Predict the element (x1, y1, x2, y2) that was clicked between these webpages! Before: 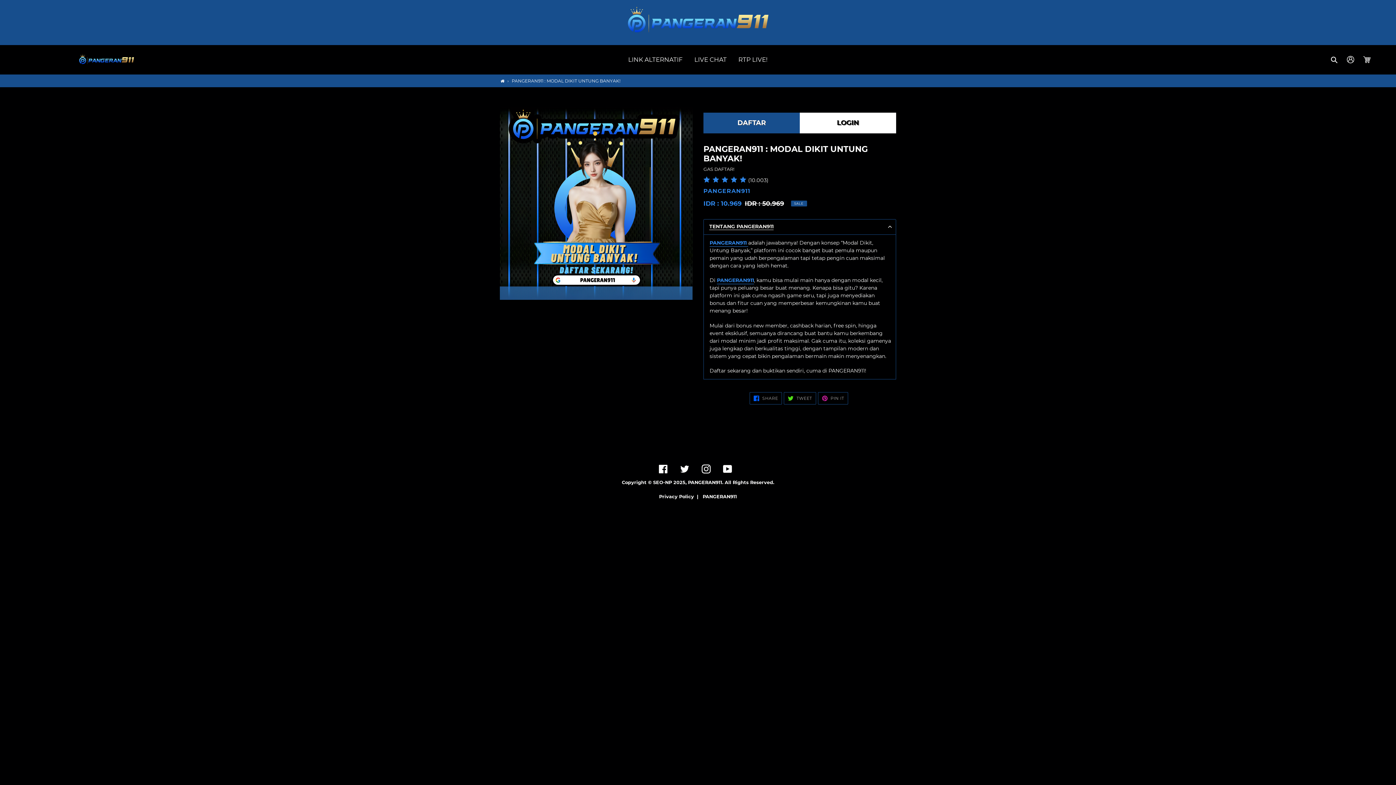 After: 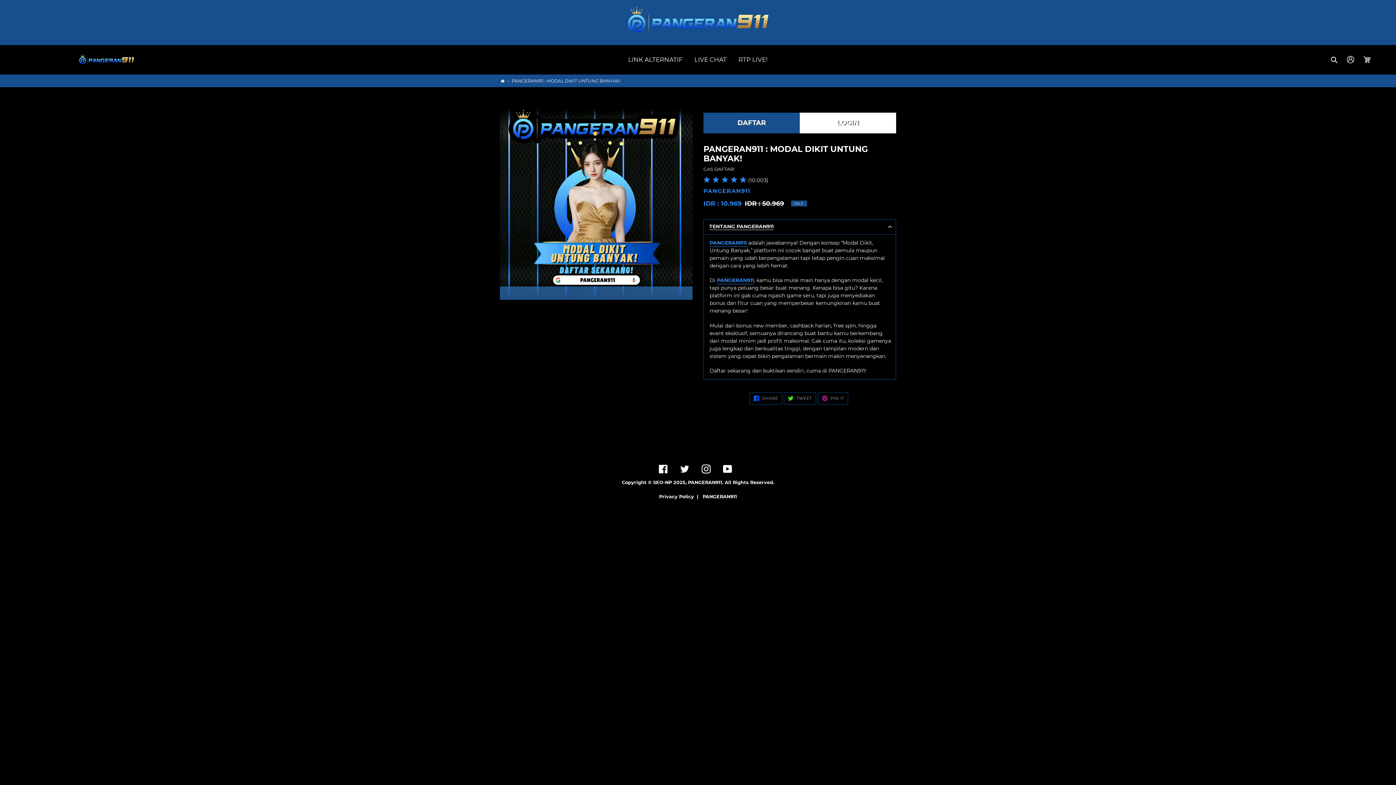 Action: bbox: (800, 112, 896, 133) label: LOGIN